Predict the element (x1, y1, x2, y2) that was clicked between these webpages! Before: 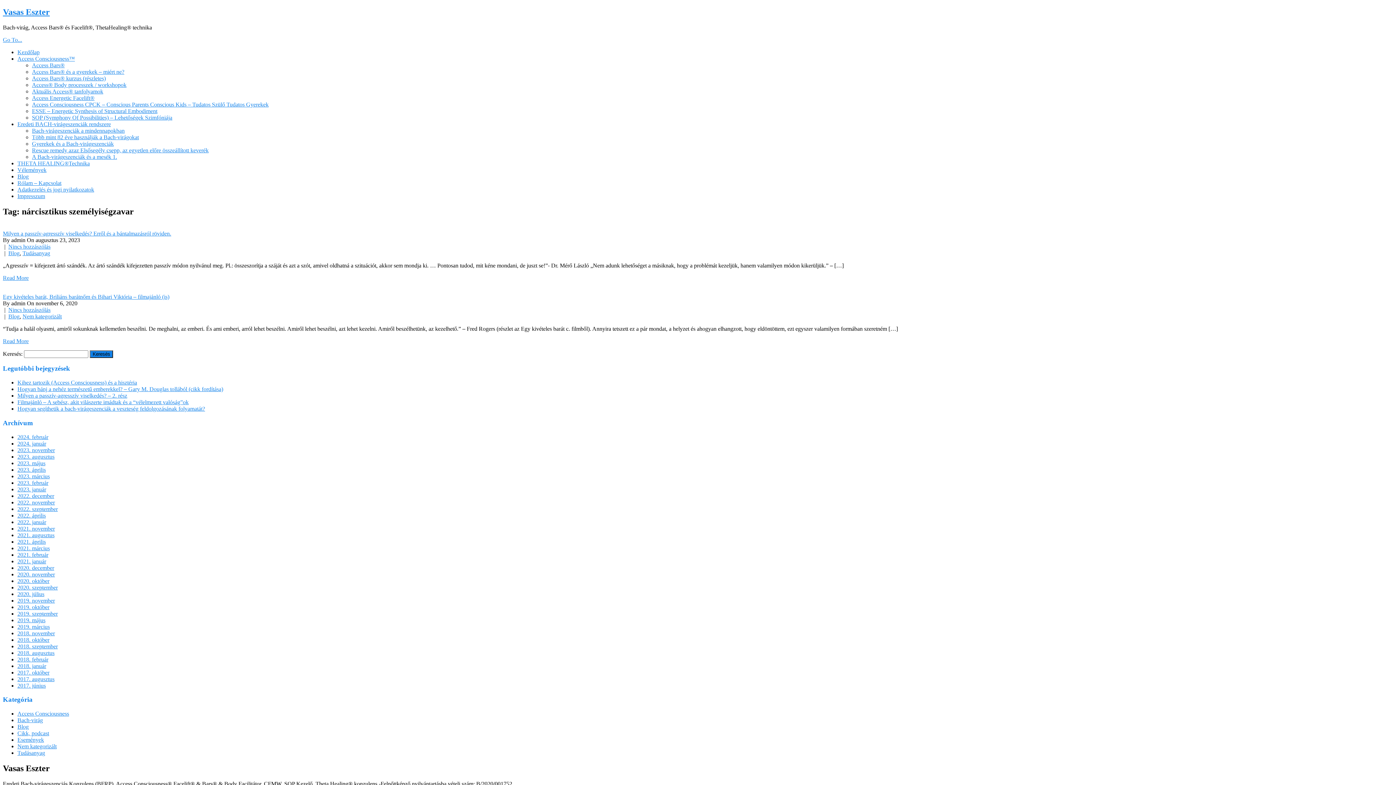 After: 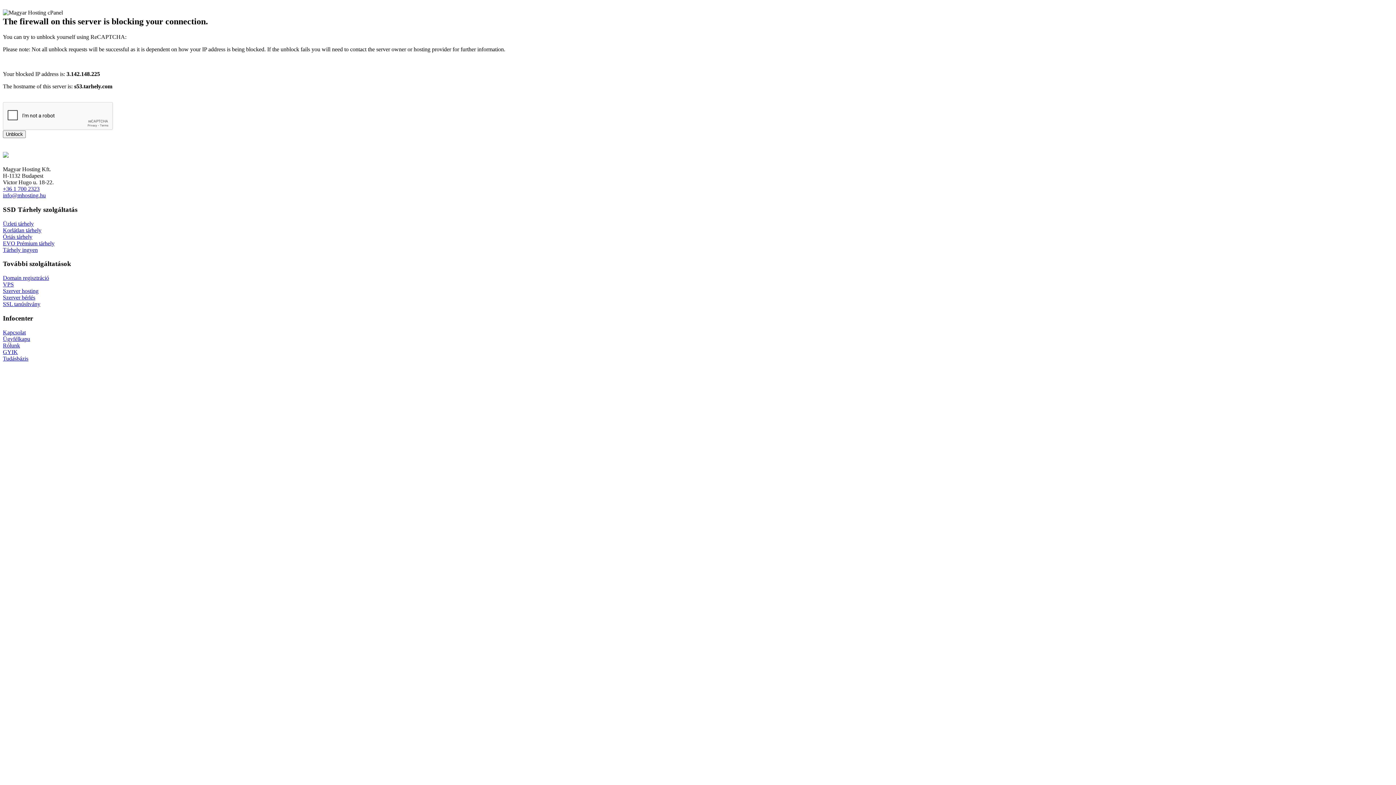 Action: bbox: (17, 623, 49, 630) label: 2019. március